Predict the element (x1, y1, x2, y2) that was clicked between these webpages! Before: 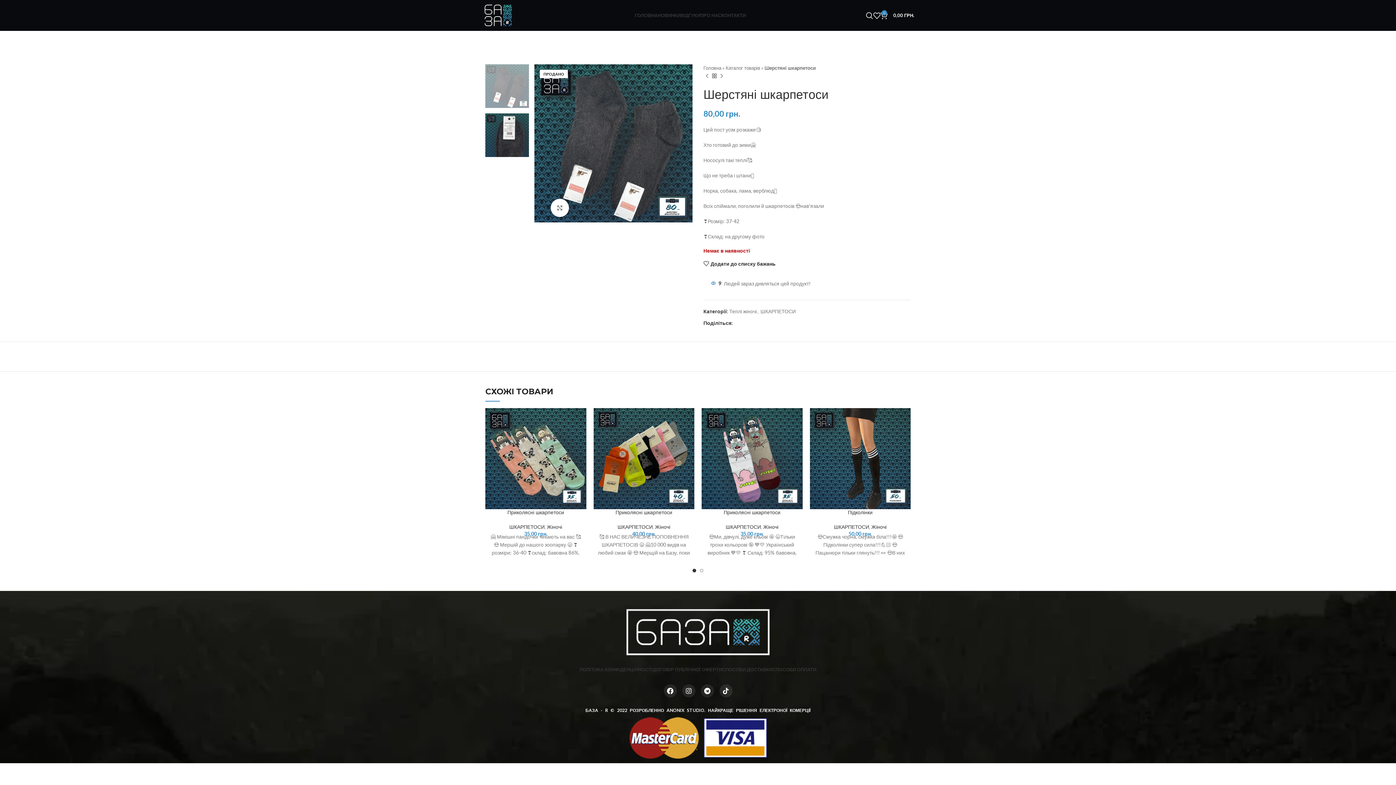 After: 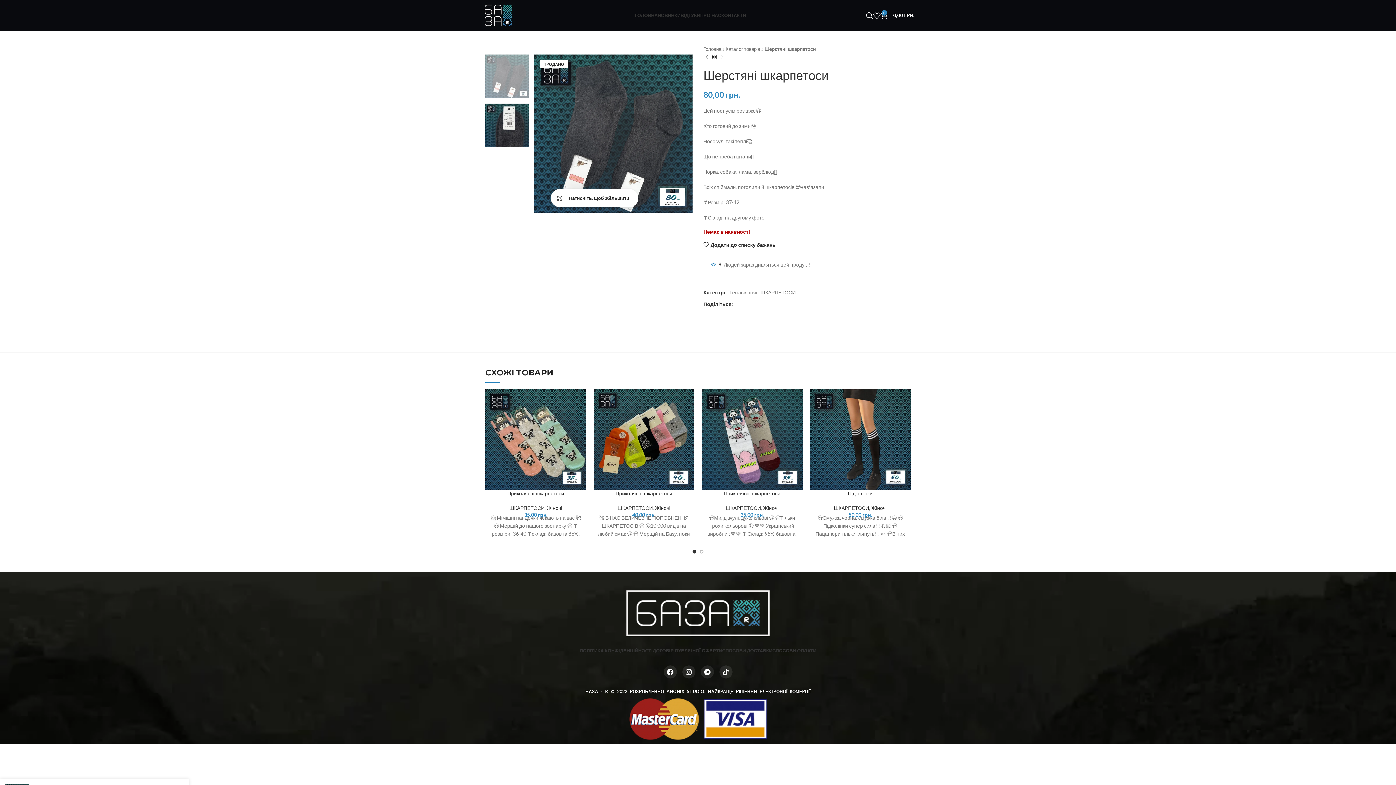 Action: bbox: (550, 198, 569, 217) label: Натисніть, щоб збільшити